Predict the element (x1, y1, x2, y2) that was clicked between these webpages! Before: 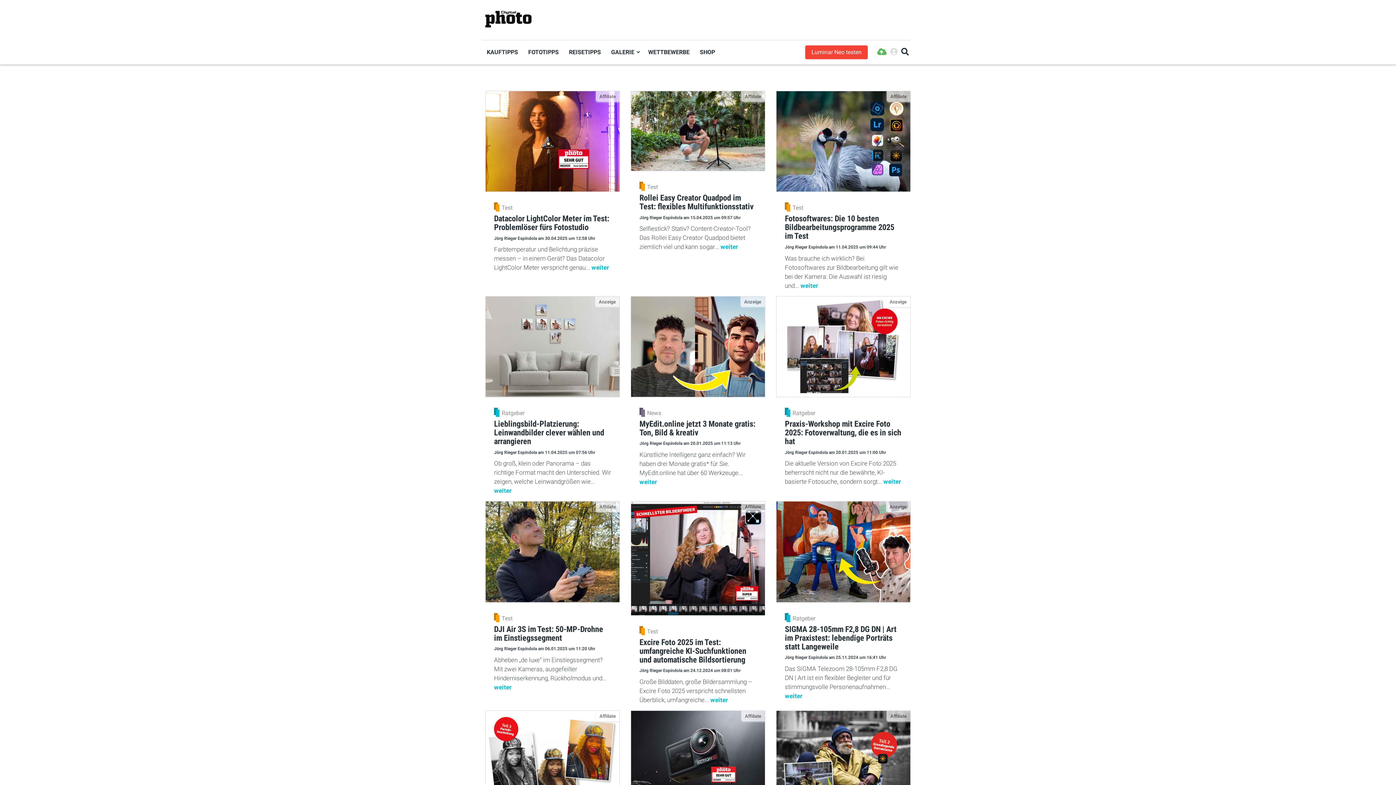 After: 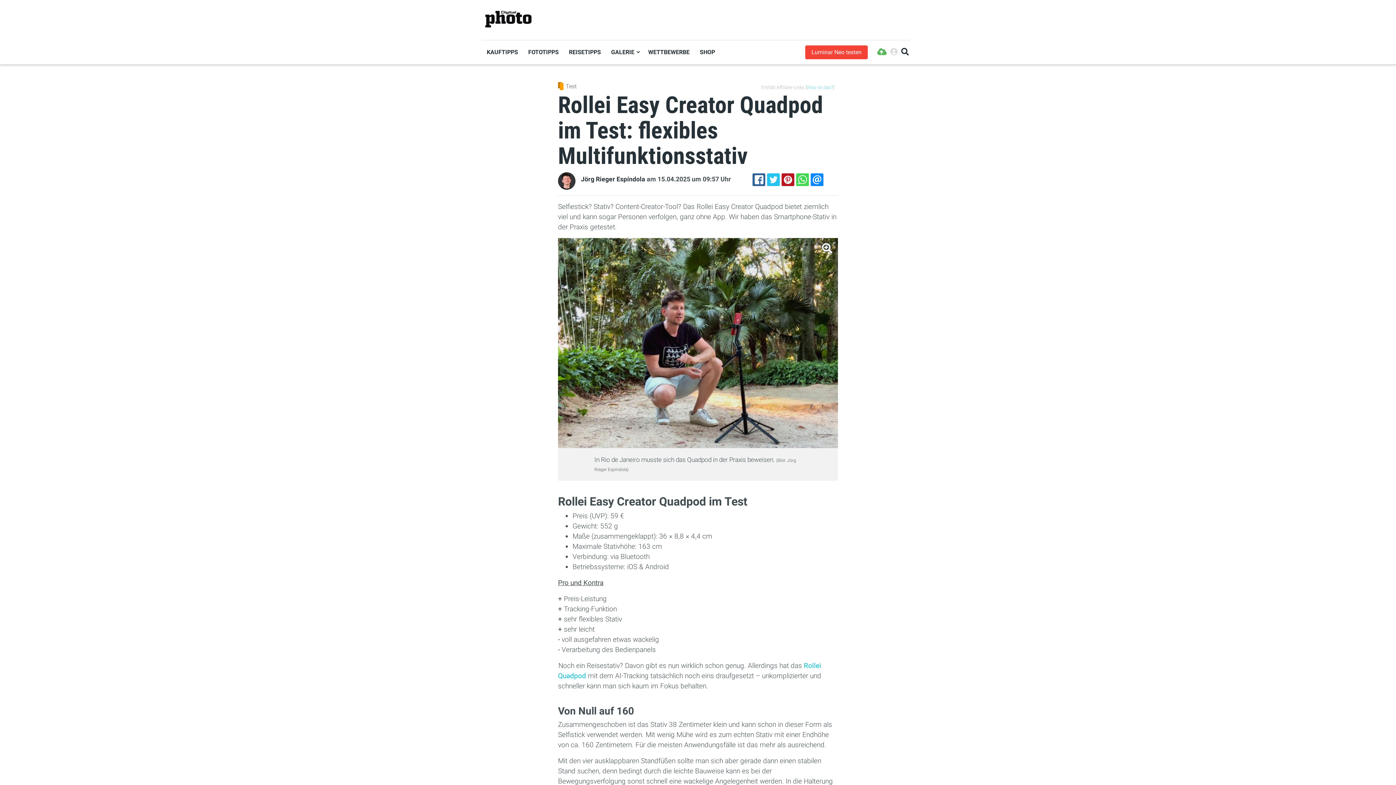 Action: bbox: (639, 193, 753, 211) label: Rollei Easy Creator Quadpod im Test: flexibles Multifunktionsstativ